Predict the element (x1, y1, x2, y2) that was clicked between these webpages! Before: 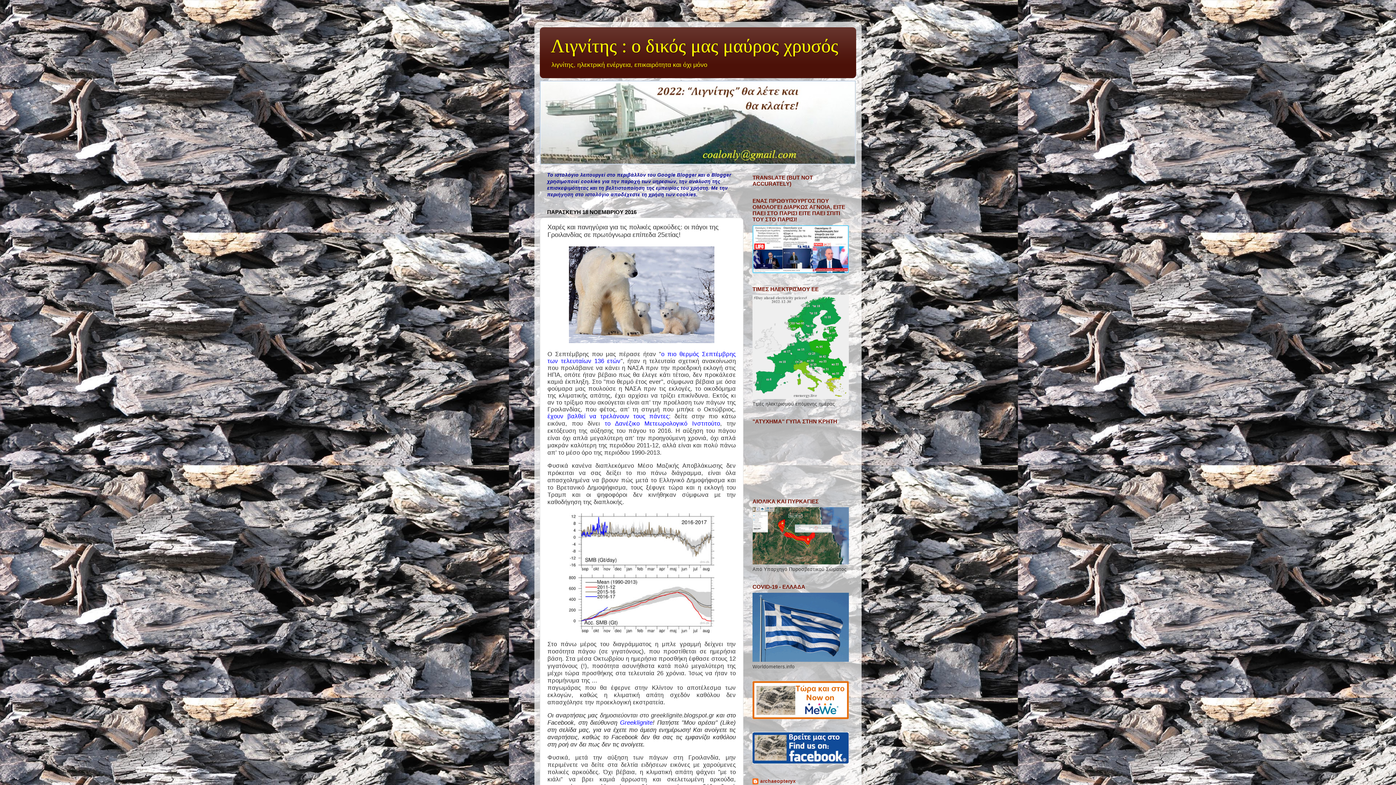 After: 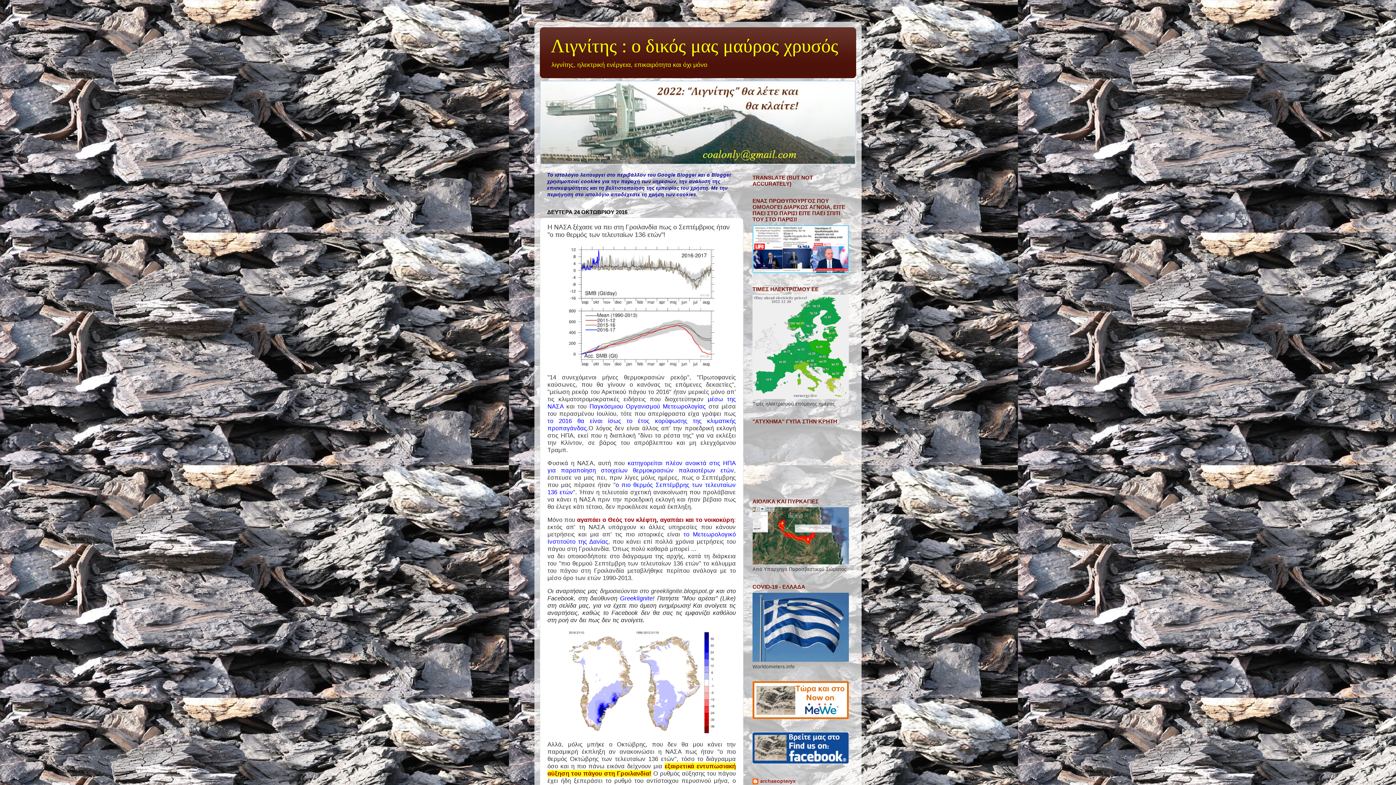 Action: bbox: (547, 412, 669, 419) label: έχουν βαλθεί να τρελάνουν τους πάντες